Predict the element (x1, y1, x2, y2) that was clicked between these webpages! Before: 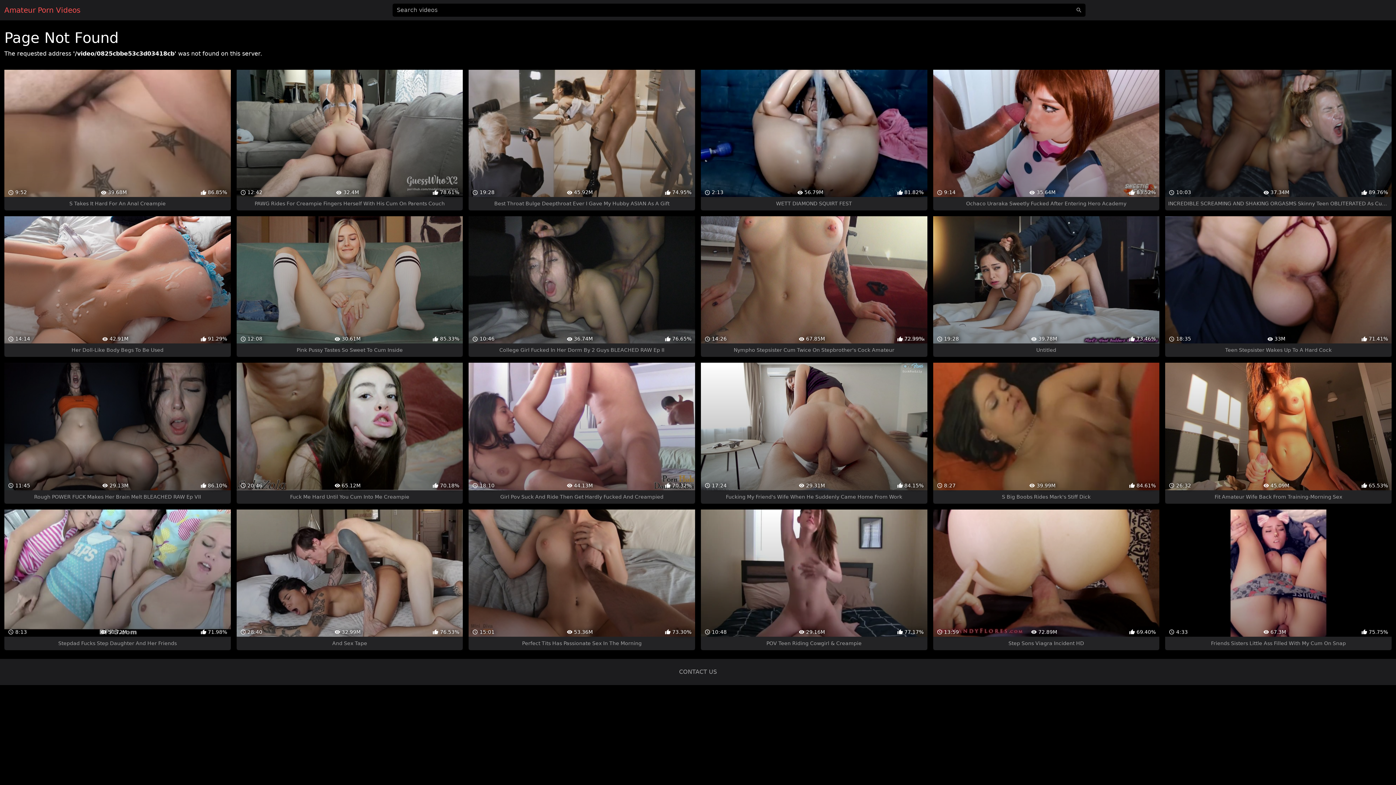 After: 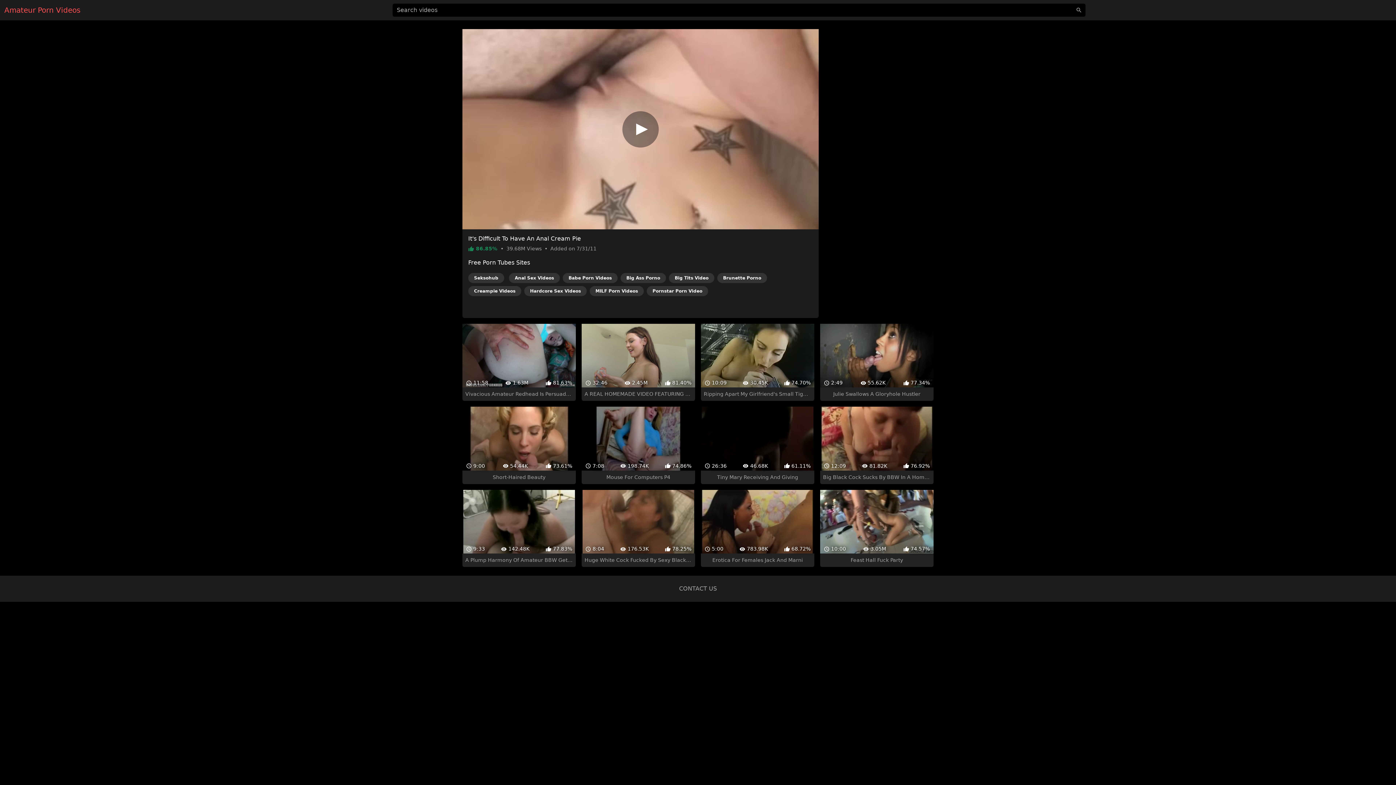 Action: label:  9:52
 39.68M
 86.85%
S Takes It Hard For An Anal Creampie bbox: (4, 69, 230, 210)